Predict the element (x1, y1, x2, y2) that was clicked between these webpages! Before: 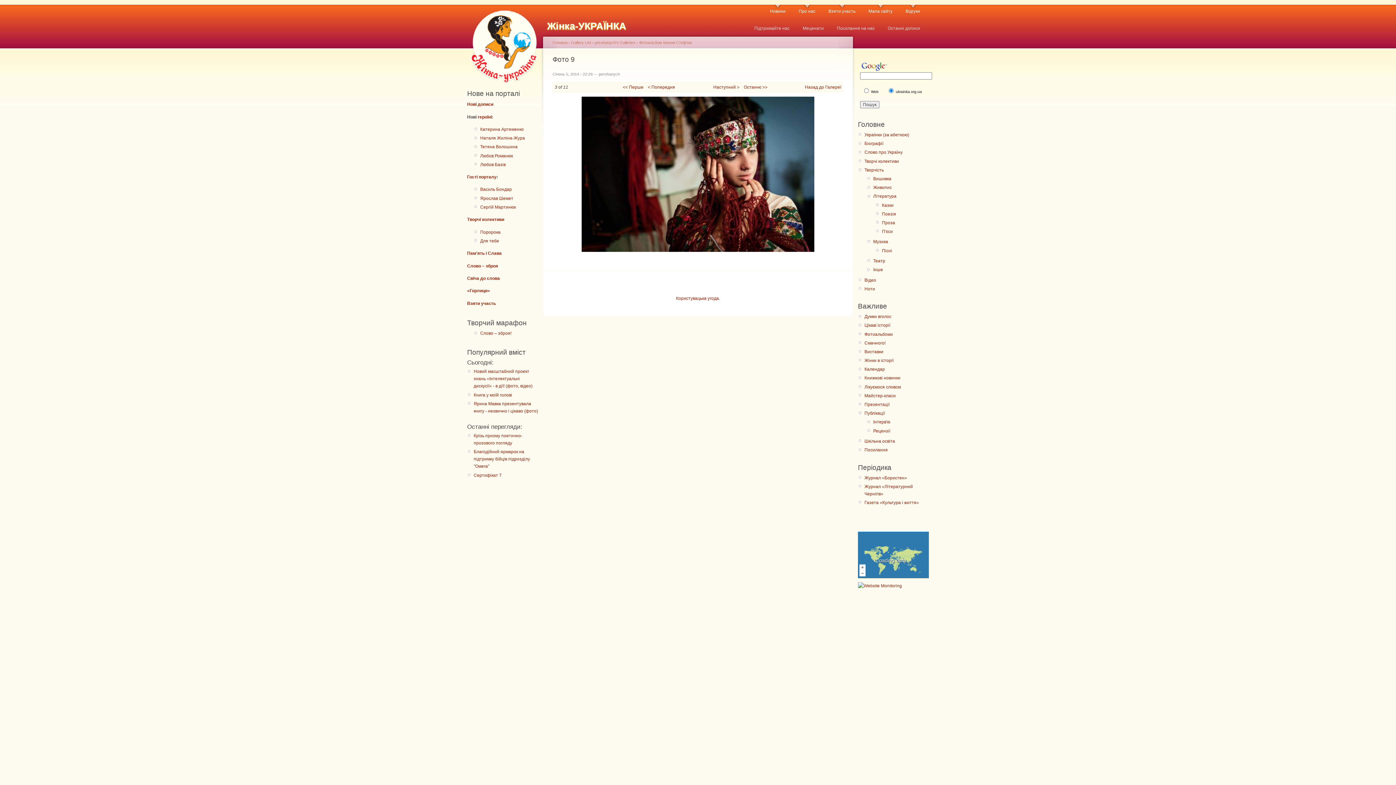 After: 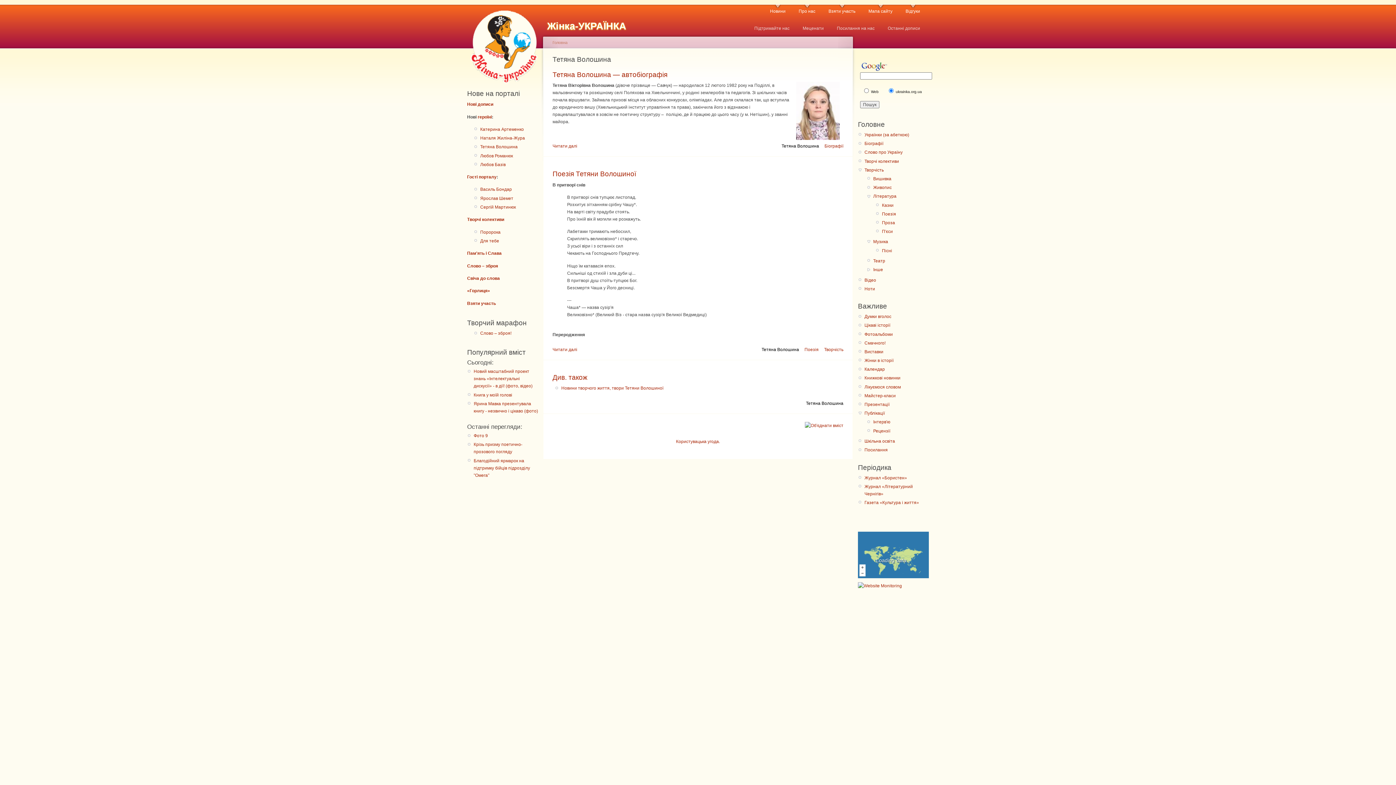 Action: bbox: (480, 144, 517, 149) label: Тетяна Волошина